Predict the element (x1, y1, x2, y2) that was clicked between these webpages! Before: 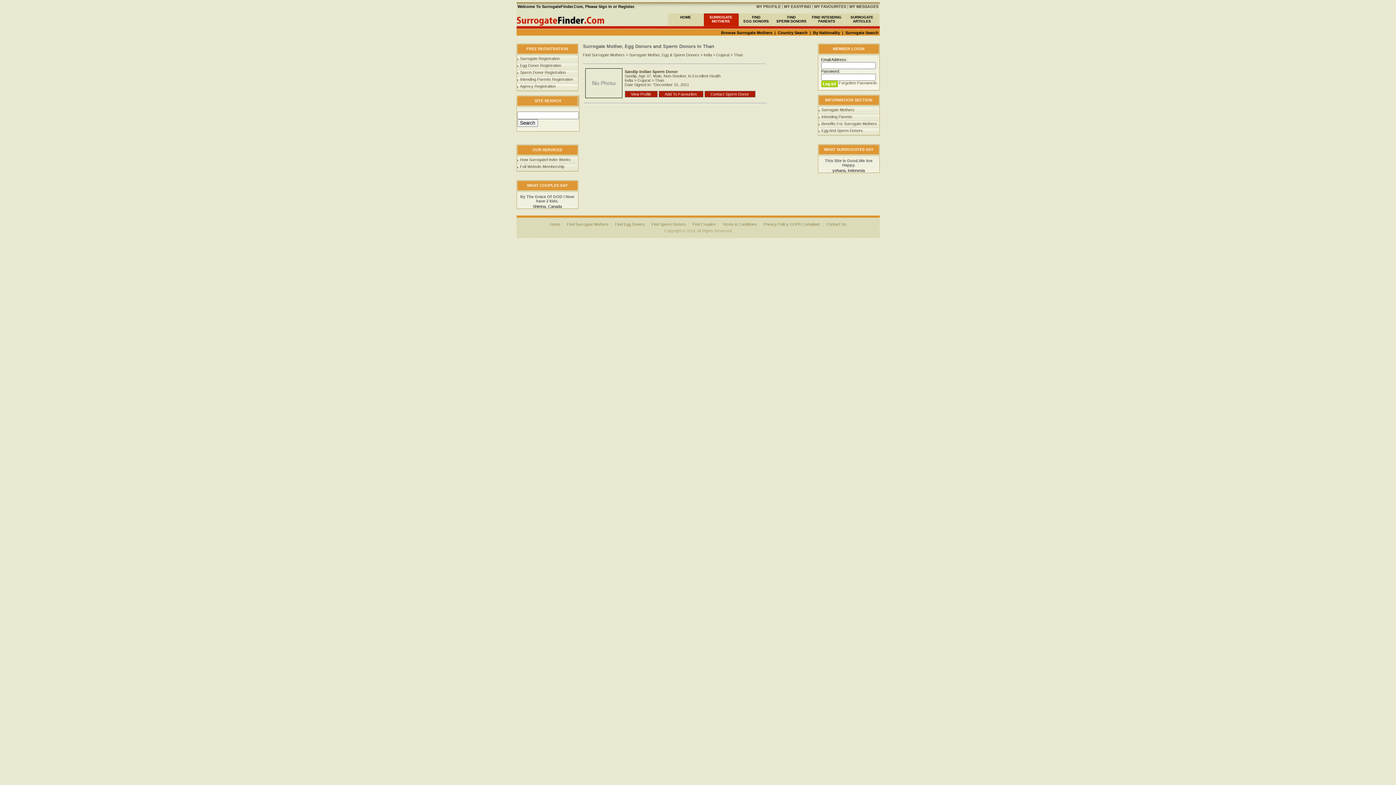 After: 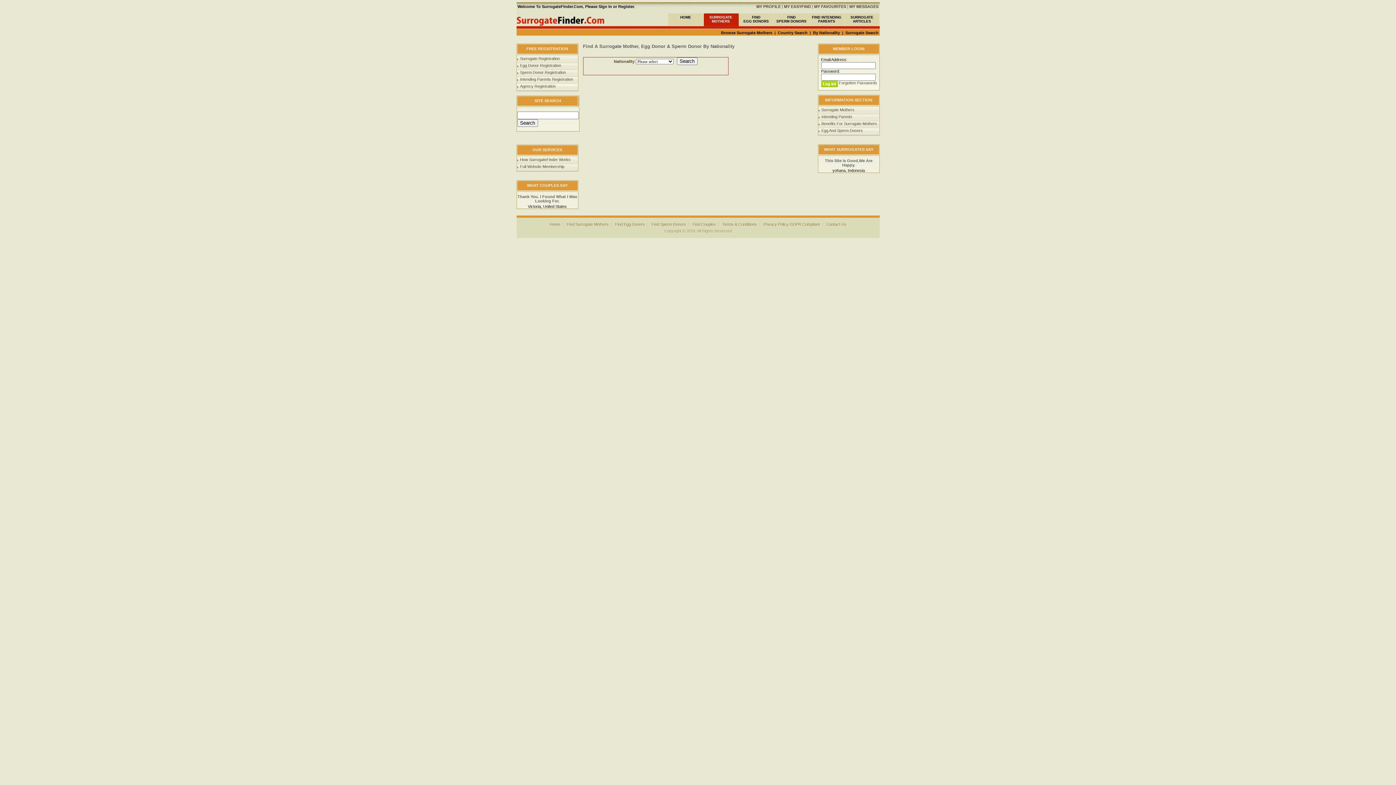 Action: label: By Nationality bbox: (813, 30, 840, 34)